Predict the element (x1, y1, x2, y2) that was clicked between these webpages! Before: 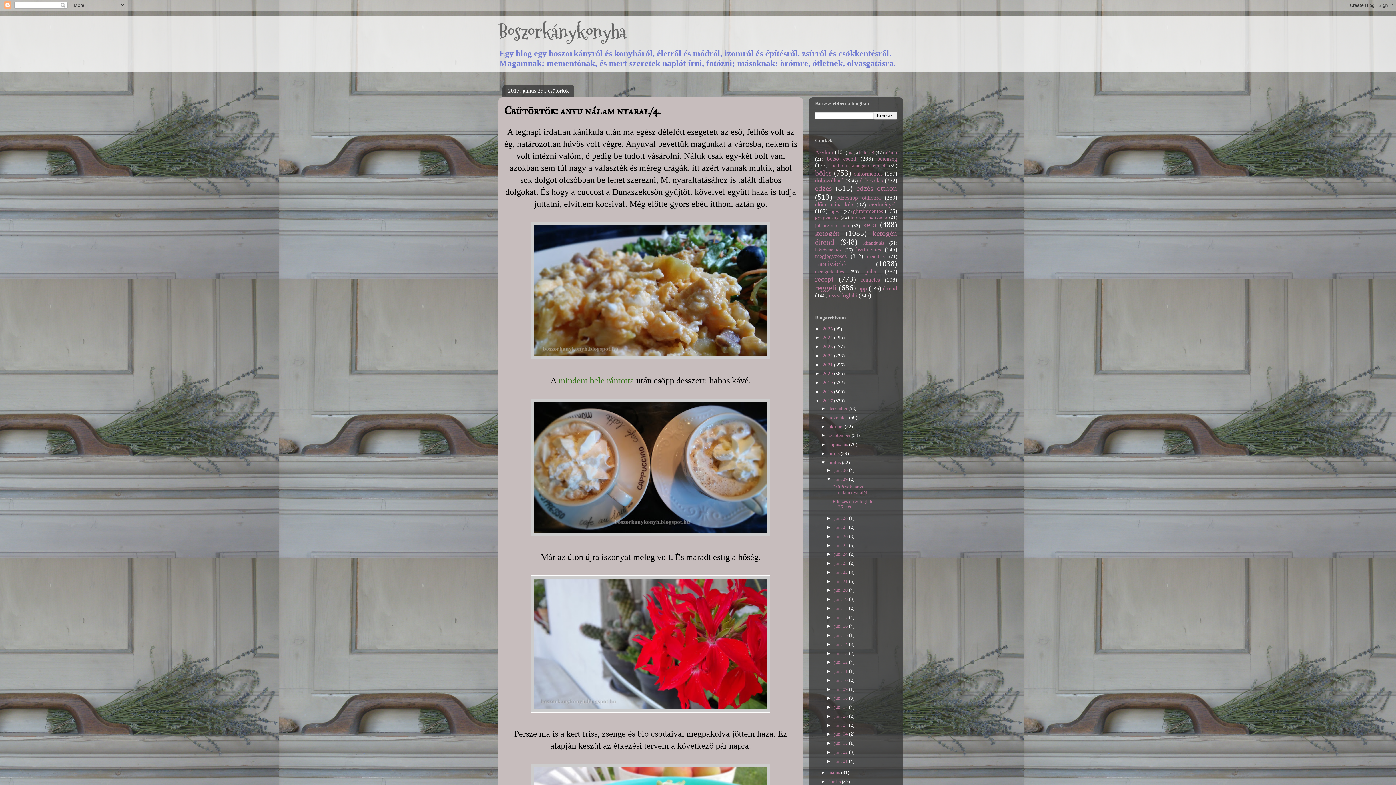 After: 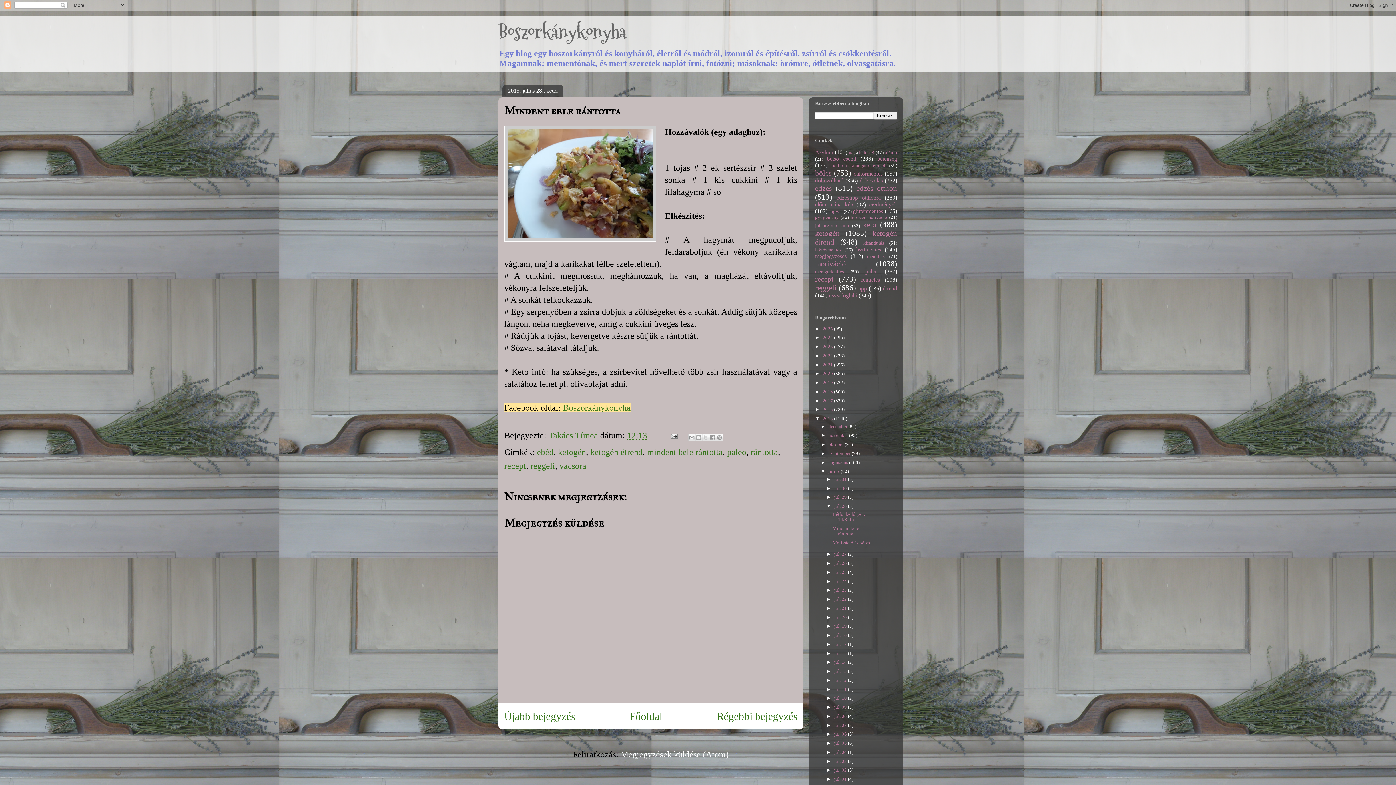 Action: label:  mindent bele rántotta bbox: (556, 376, 634, 385)